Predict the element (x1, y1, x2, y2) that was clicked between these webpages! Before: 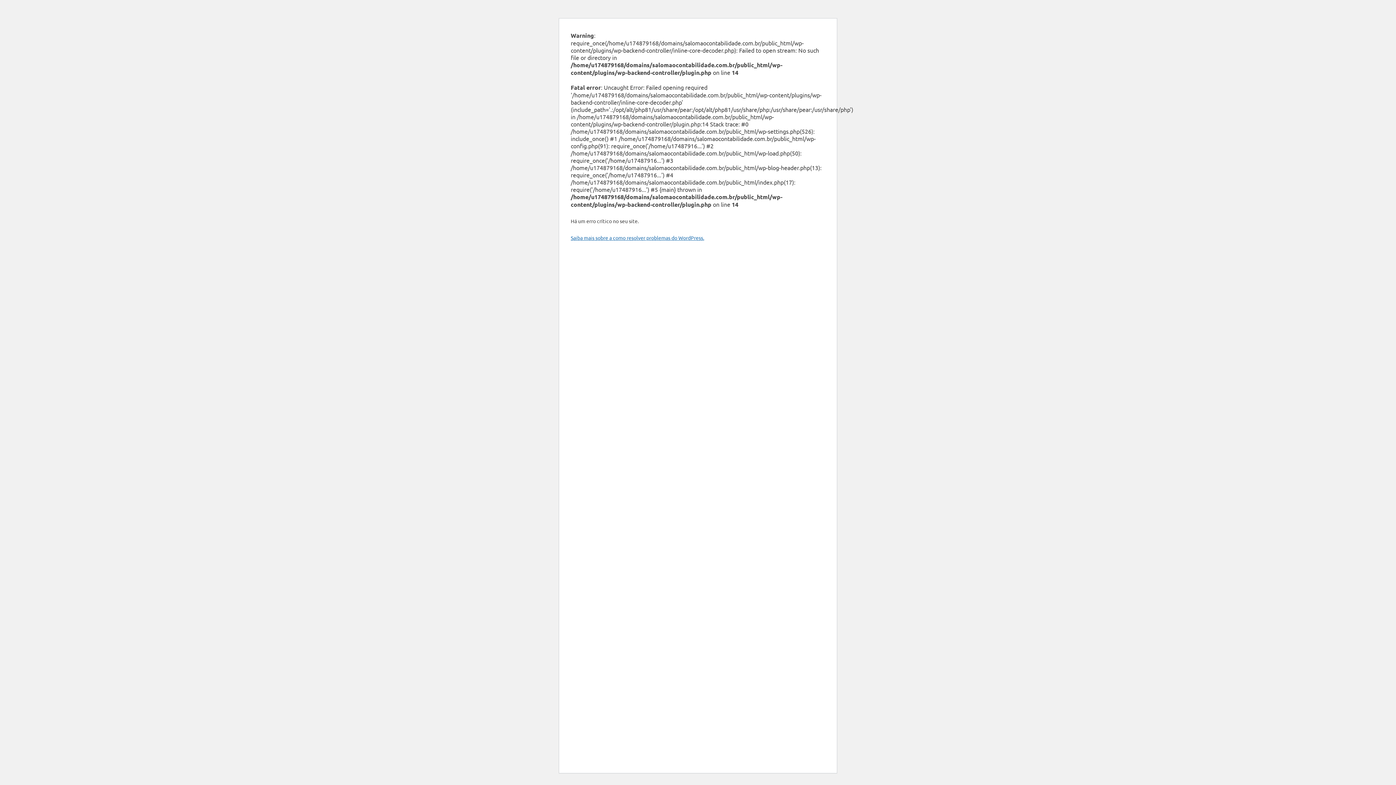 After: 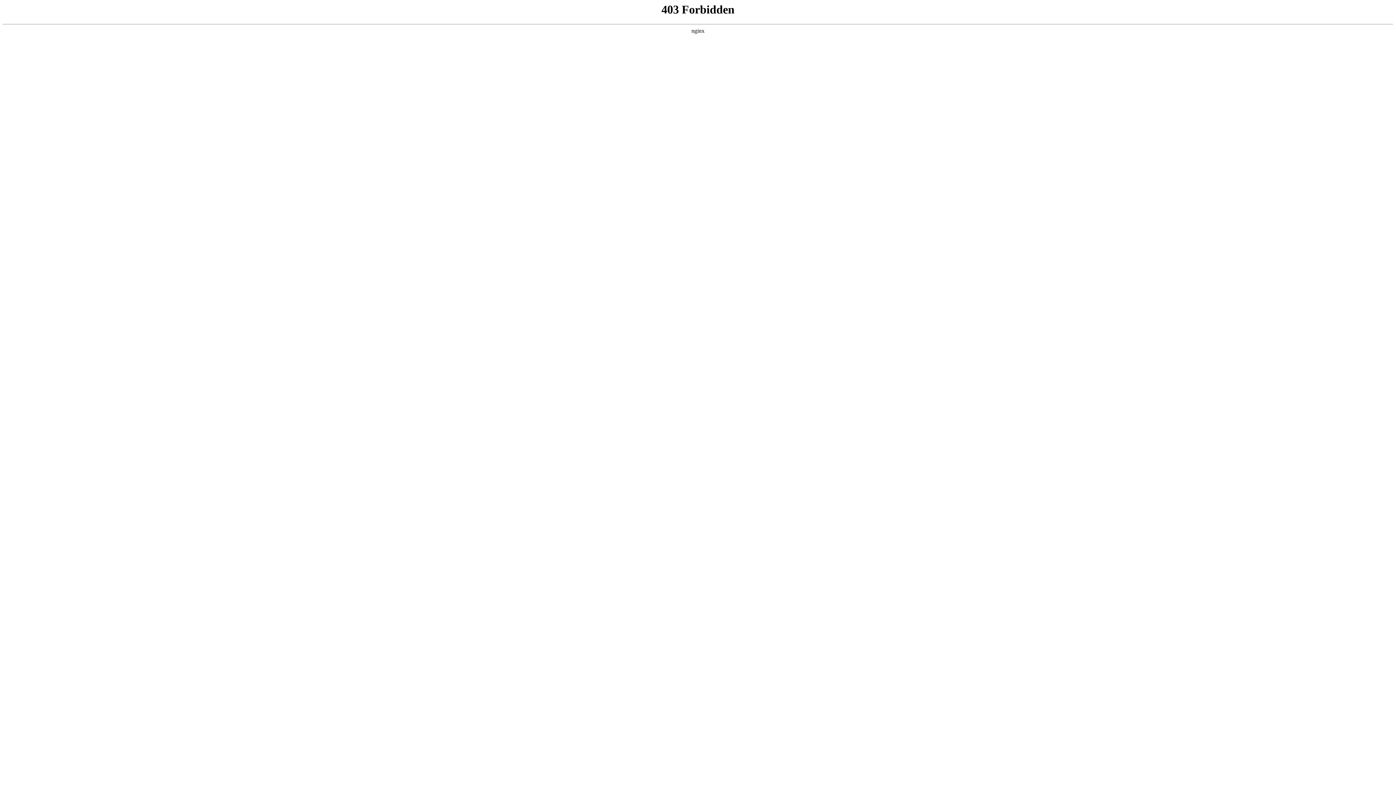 Action: bbox: (570, 234, 704, 241) label: Saiba mais sobre a como resolver problemas do WordPress.